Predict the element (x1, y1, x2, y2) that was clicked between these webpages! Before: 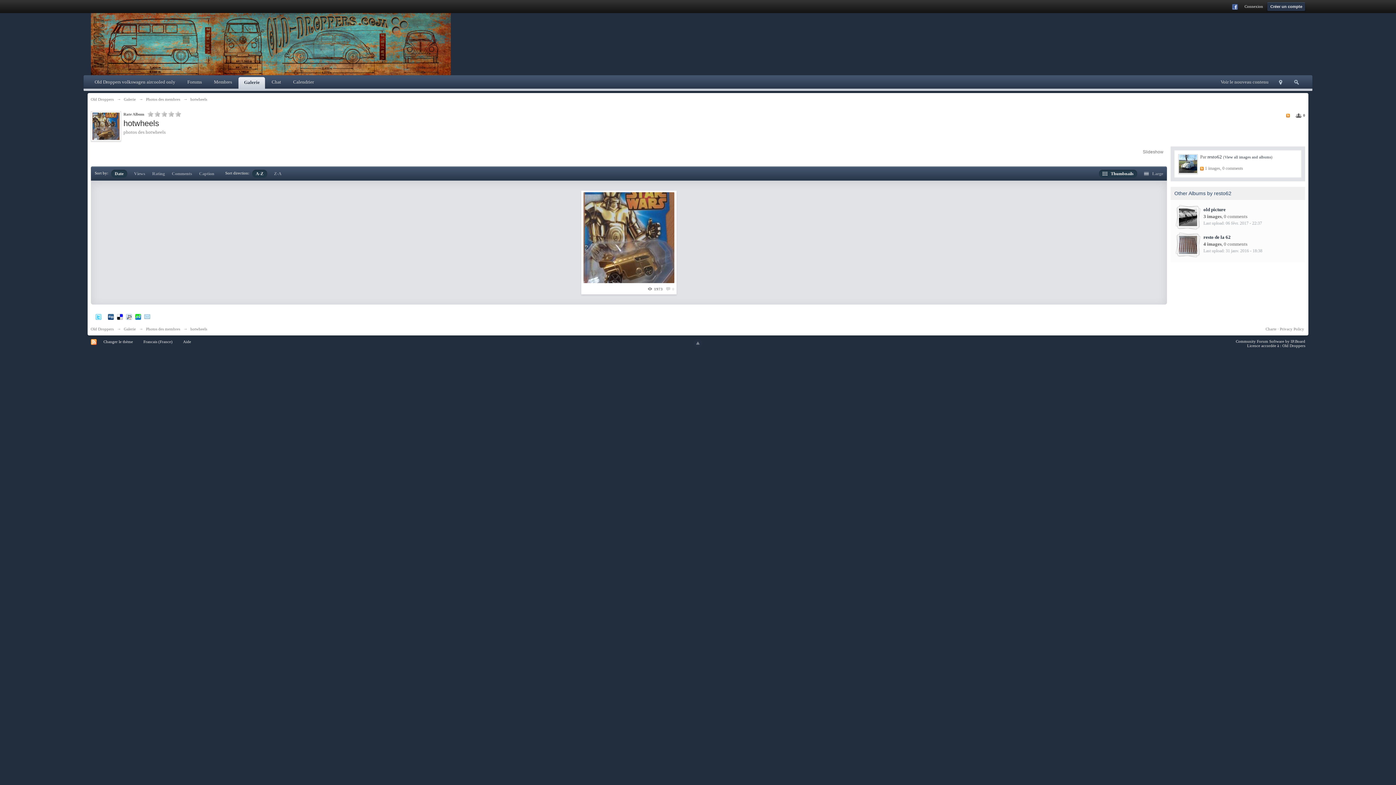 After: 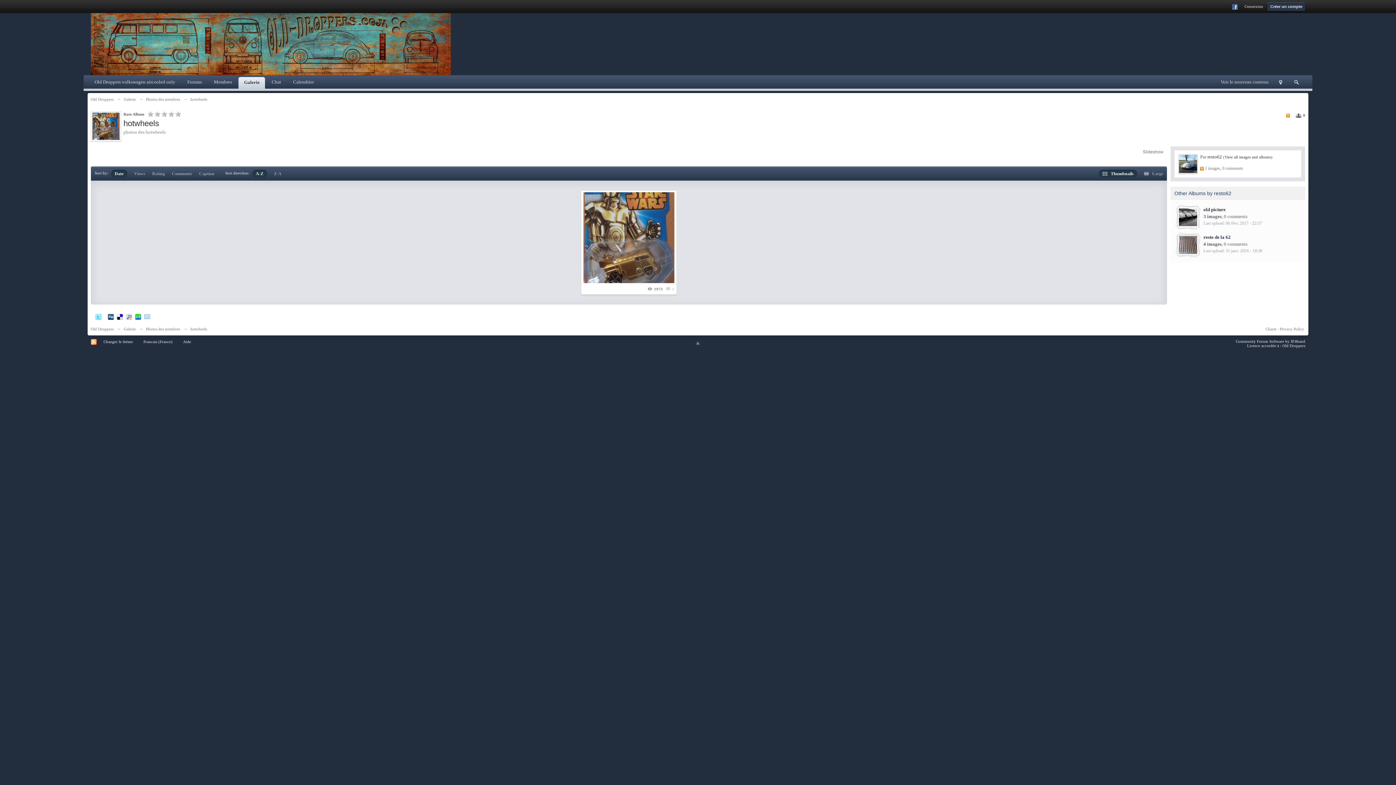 Action: label: A-Z bbox: (252, 169, 267, 177)